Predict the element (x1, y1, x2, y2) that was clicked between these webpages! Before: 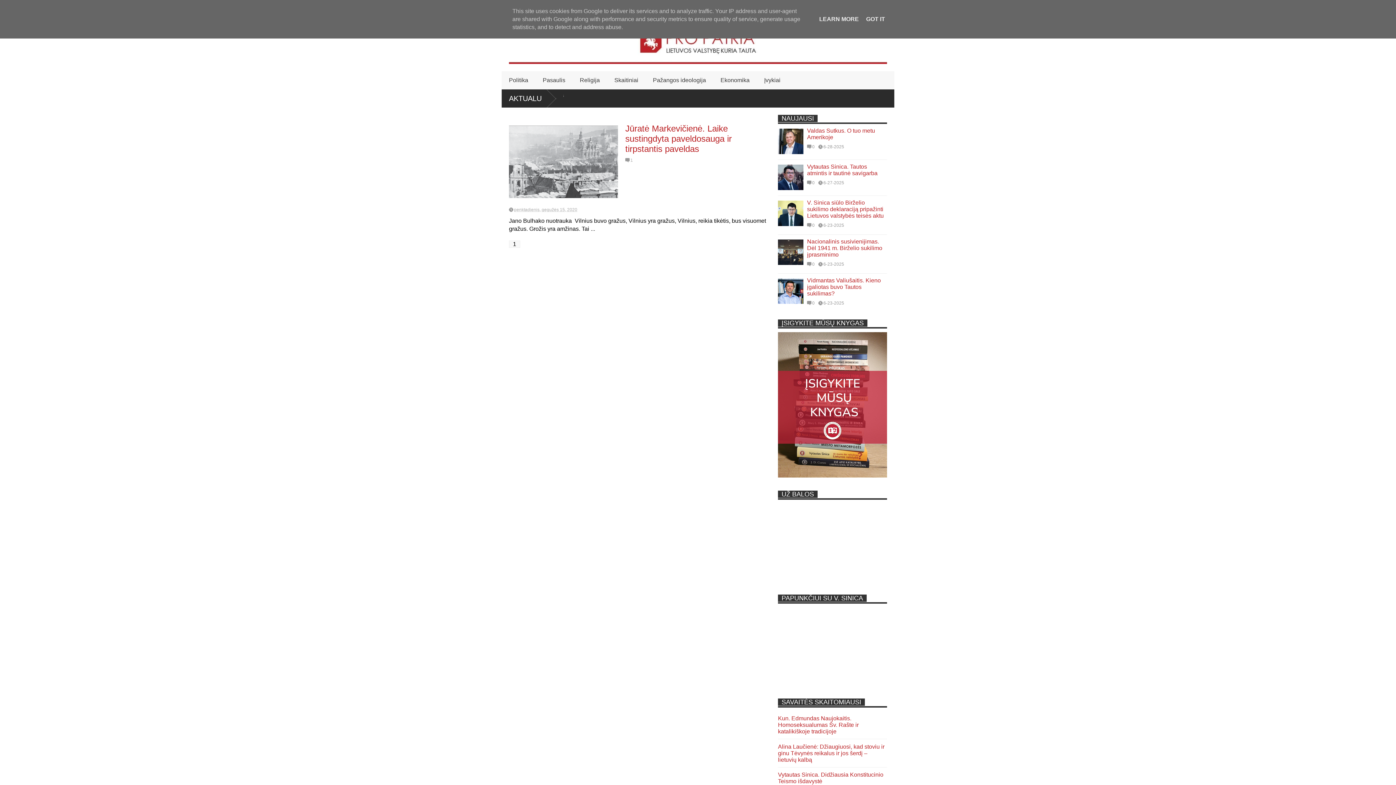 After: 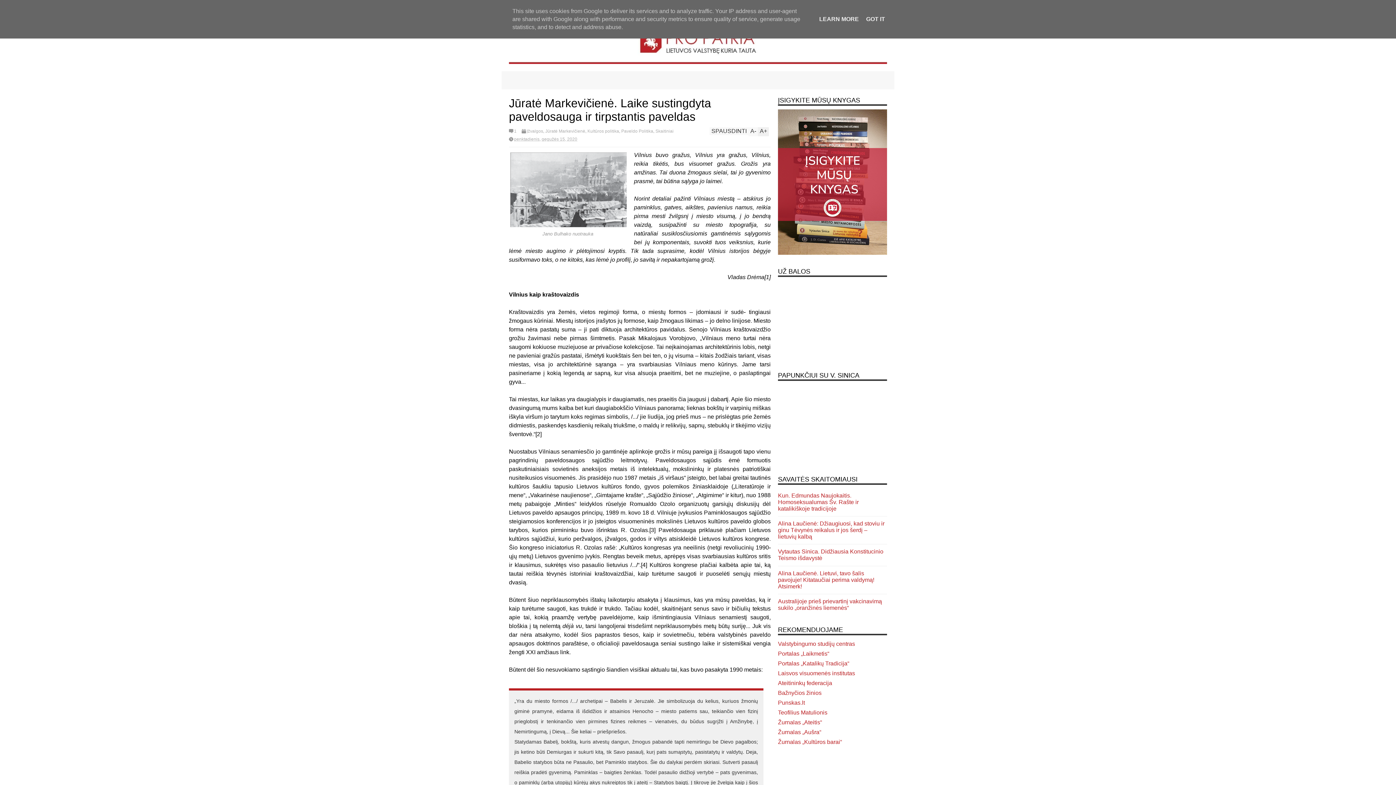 Action: bbox: (625, 123, 732, 153) label: Jūratė Markevičienė. Laike sustingdyta paveldosauga ir tirpstantis paveldas